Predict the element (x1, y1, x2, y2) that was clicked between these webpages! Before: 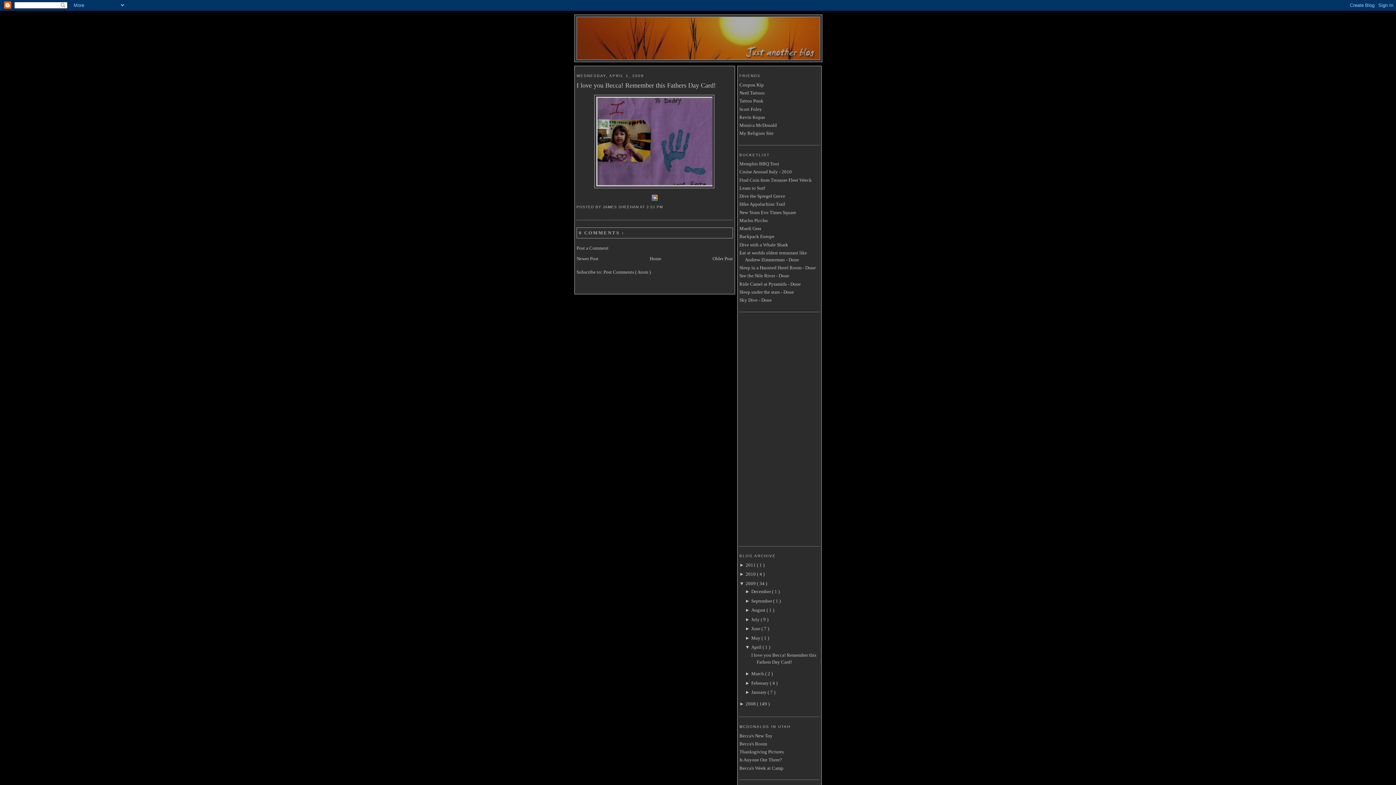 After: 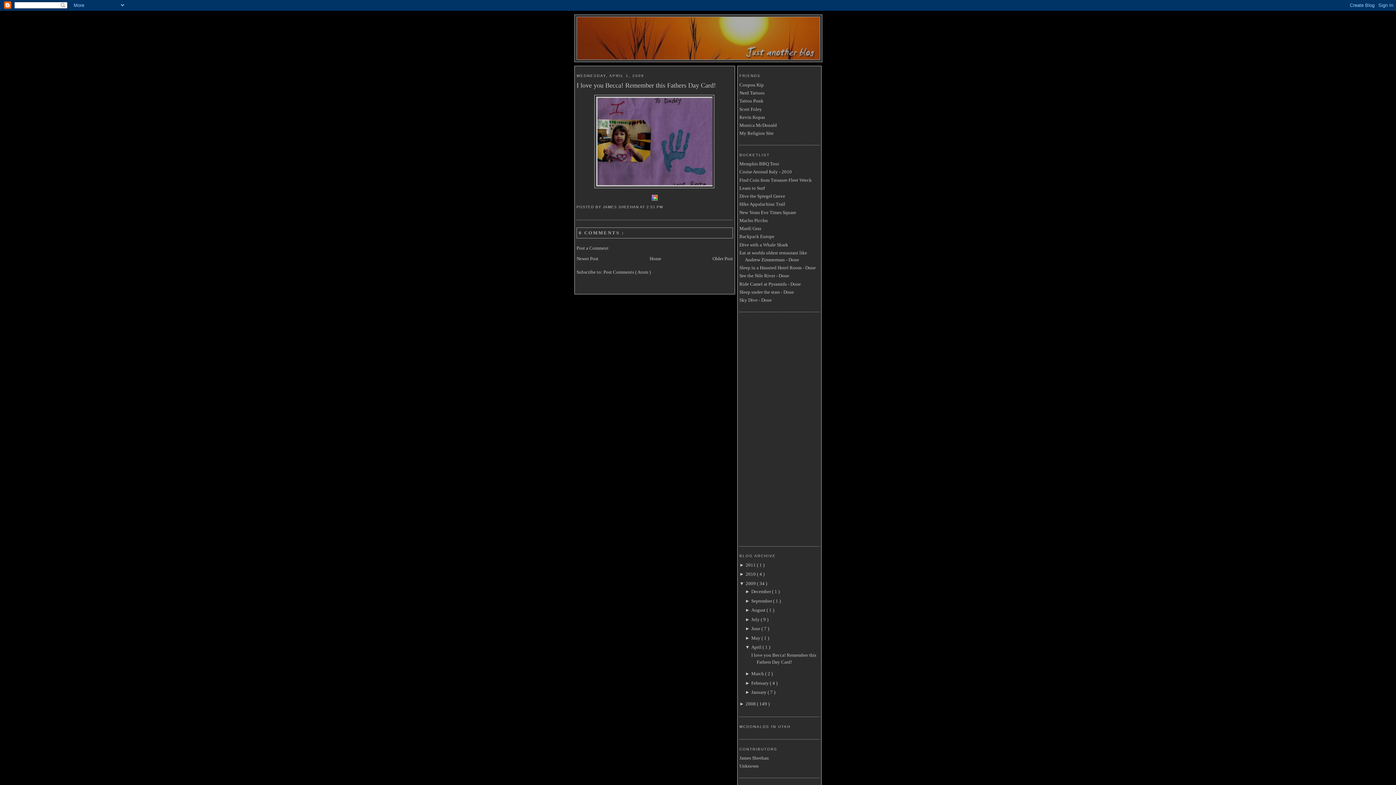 Action: bbox: (576, 80, 733, 90) label: I love you Becca! Remember this Fathers Day Card!